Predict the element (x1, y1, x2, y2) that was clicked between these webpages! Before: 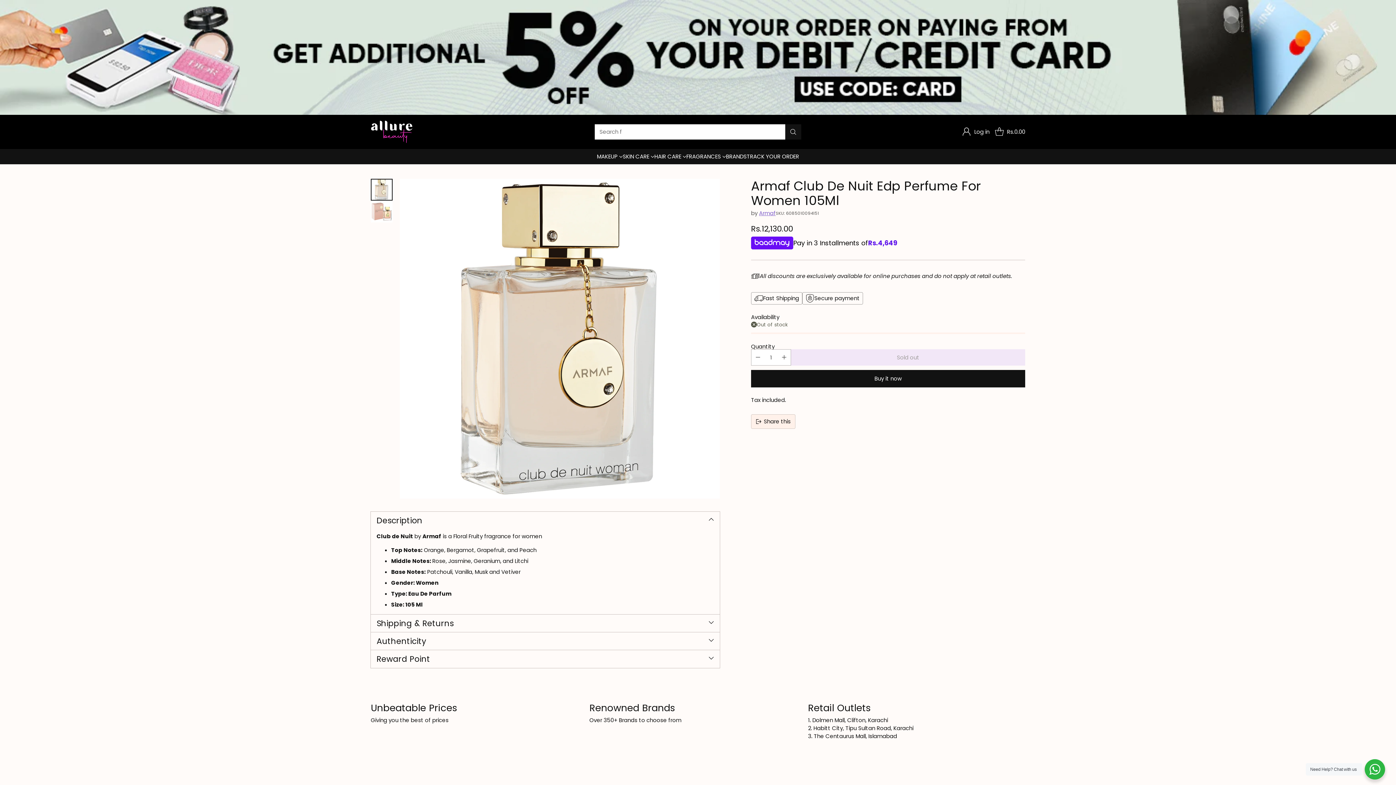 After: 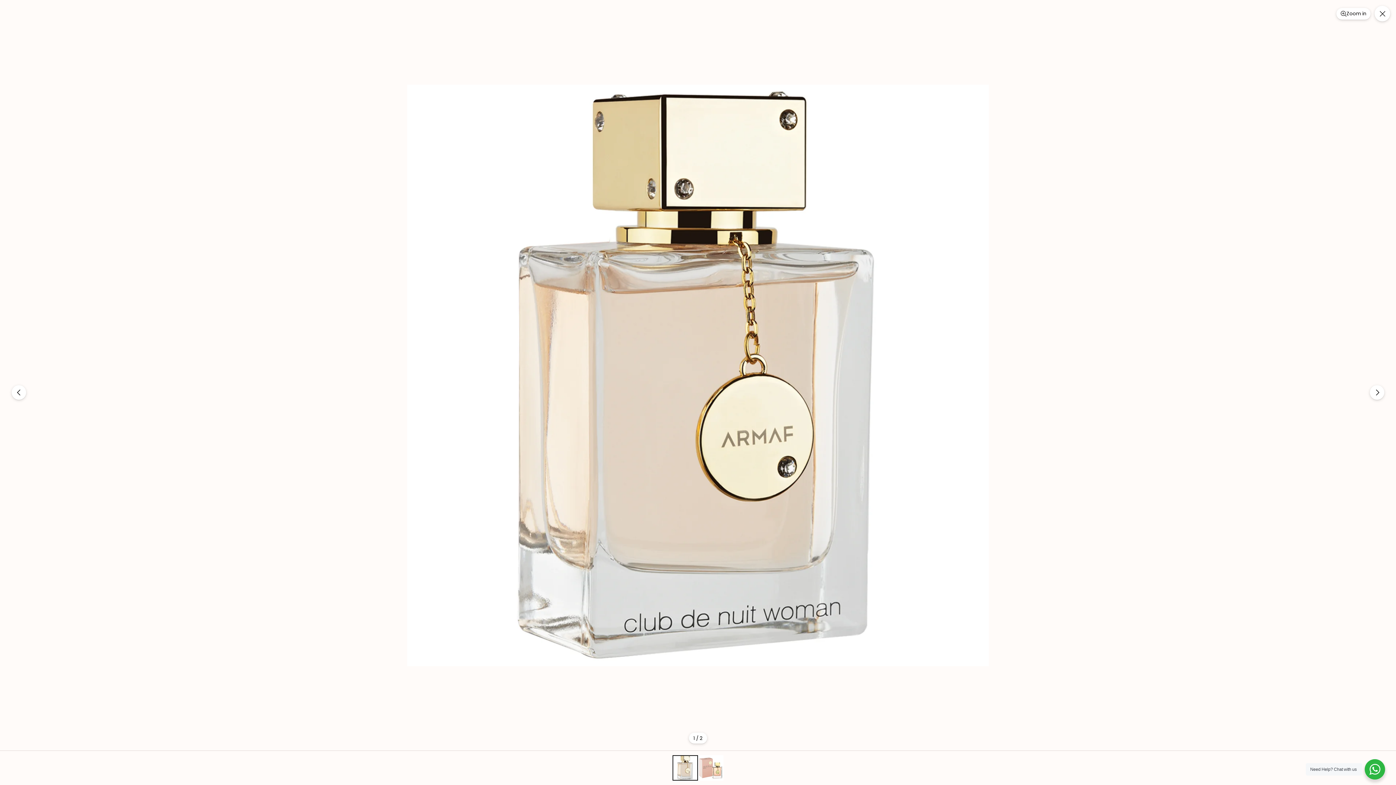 Action: label: ARMAF Club De Nuit Edp Perfume For Women 105Ml - AllurebeautypkARMAF Club De Nuit Edp Perfume For Women 105Ml bbox: (400, 178, 719, 498)